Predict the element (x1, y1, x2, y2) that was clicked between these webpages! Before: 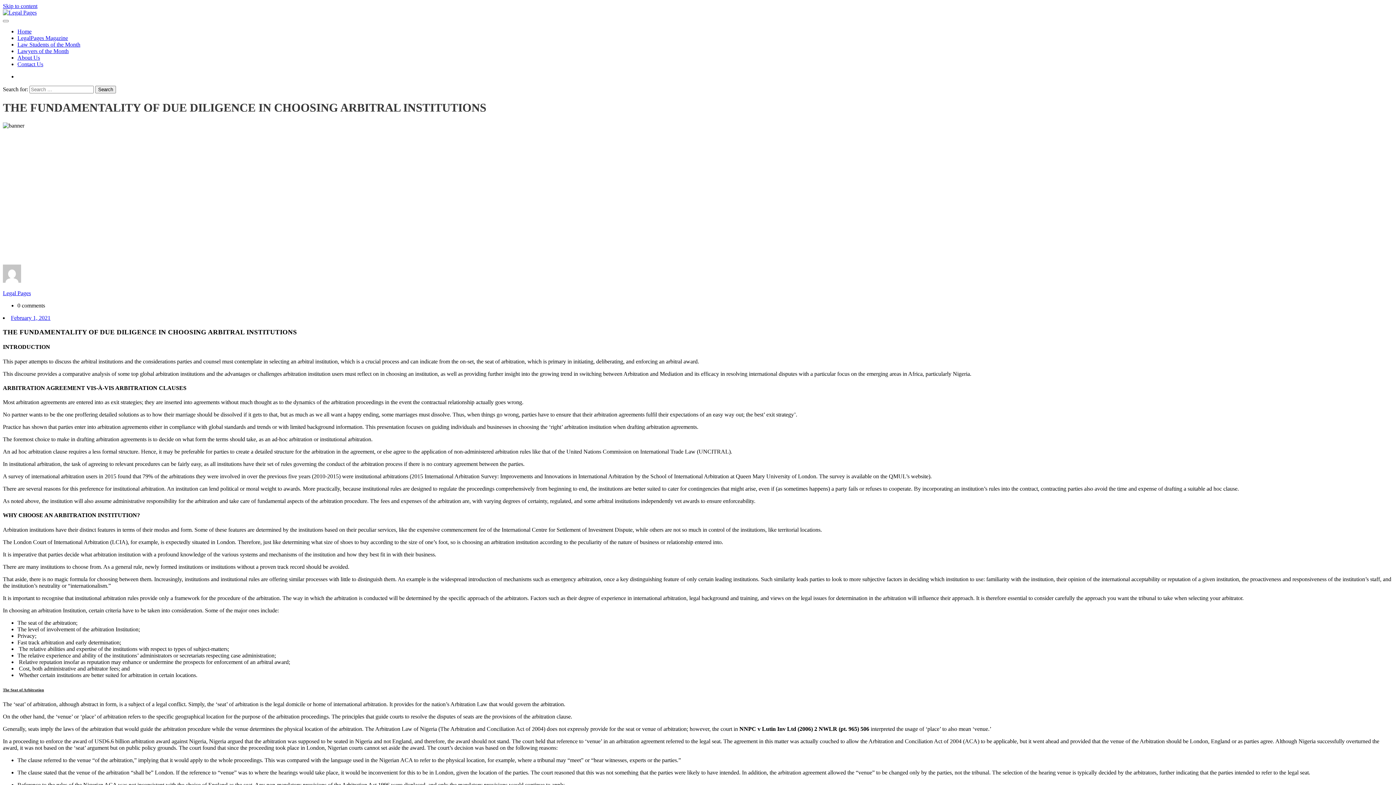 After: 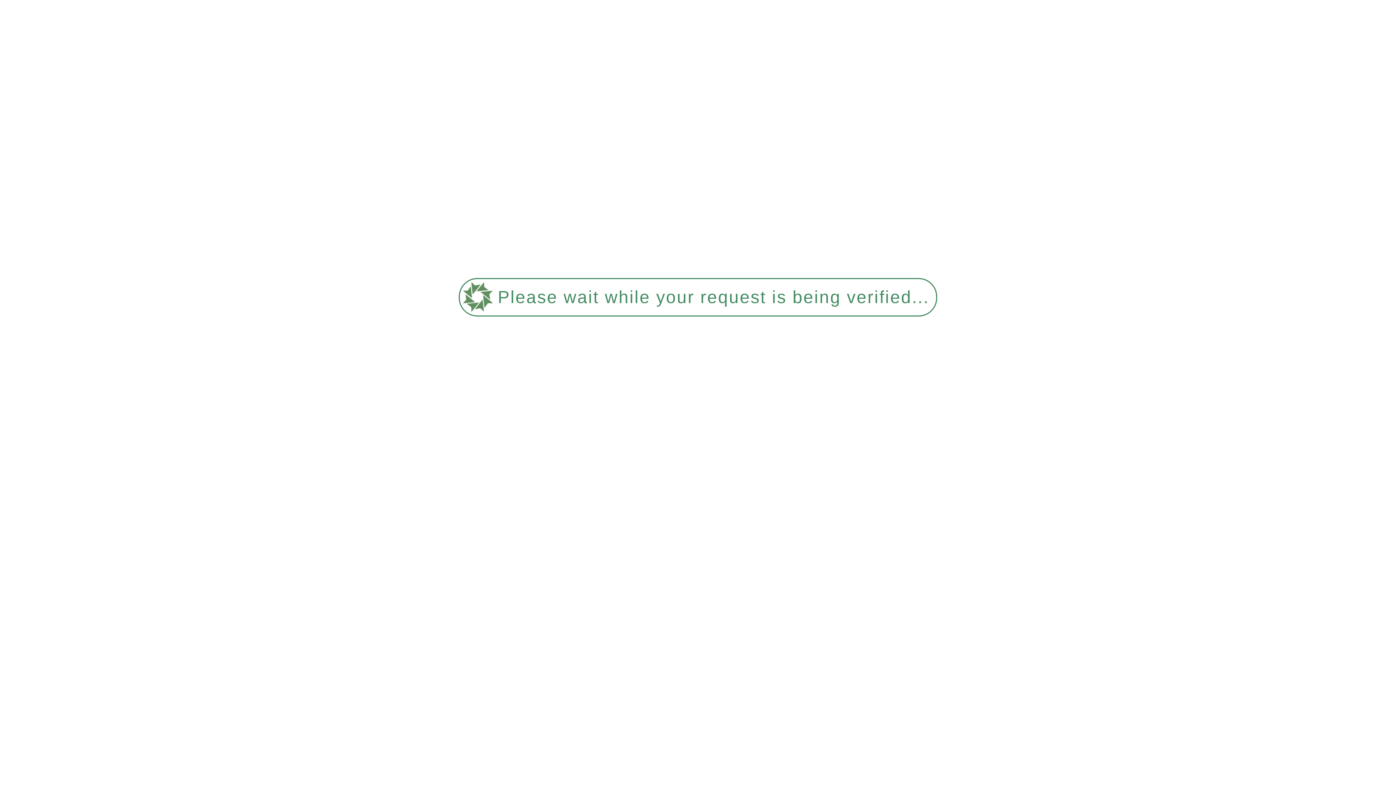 Action: bbox: (10, 315, 50, 321) label: February 1, 2021